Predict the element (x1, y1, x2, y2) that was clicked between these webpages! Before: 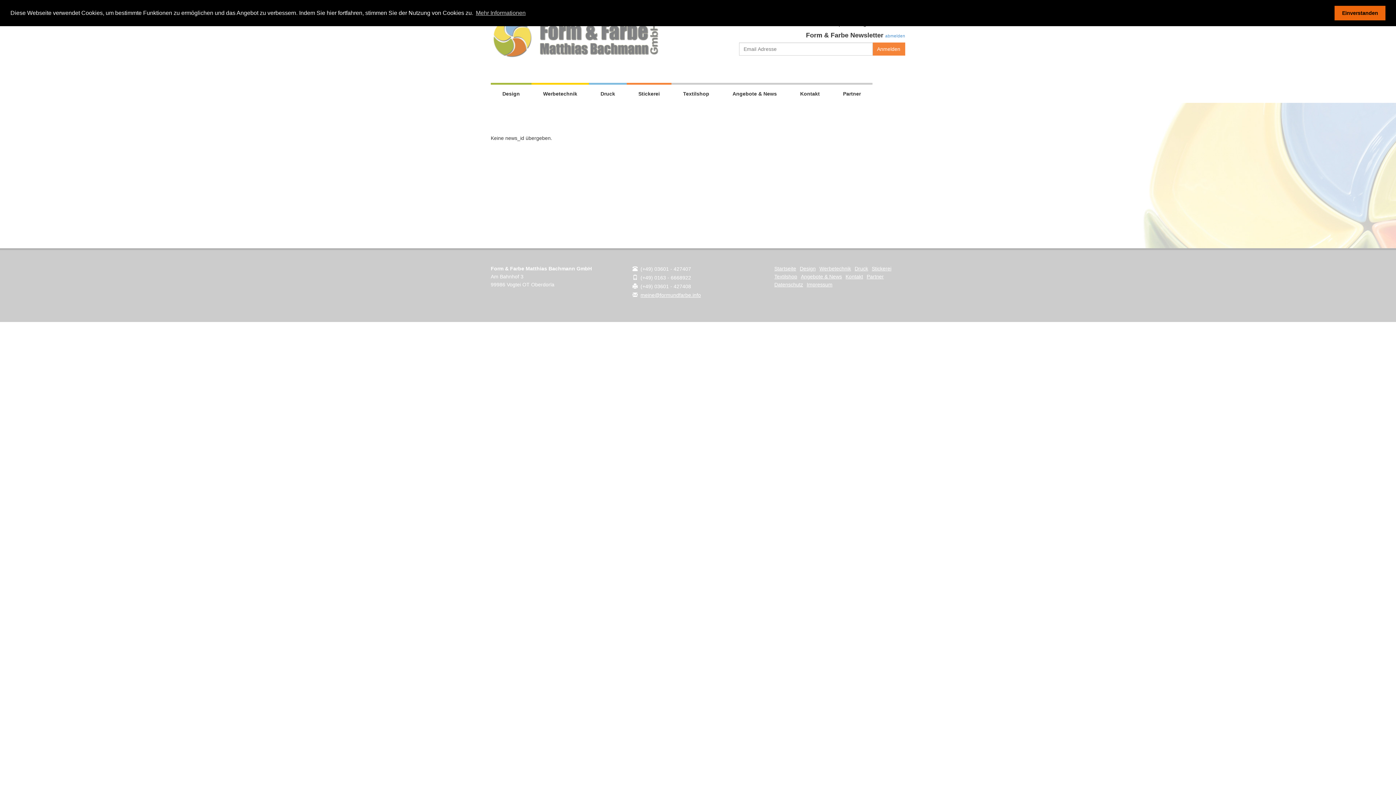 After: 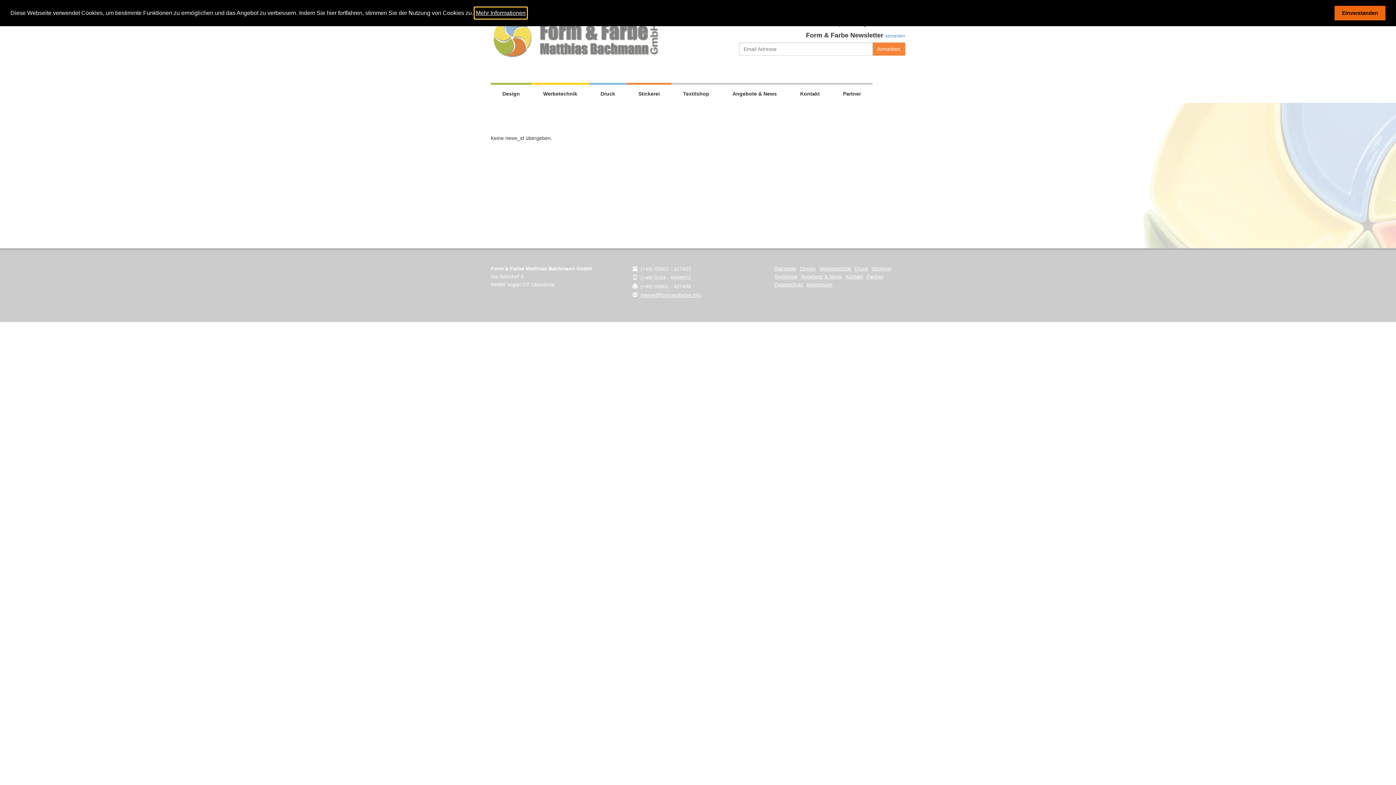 Action: bbox: (474, 7, 526, 18) label: learn more about cookies